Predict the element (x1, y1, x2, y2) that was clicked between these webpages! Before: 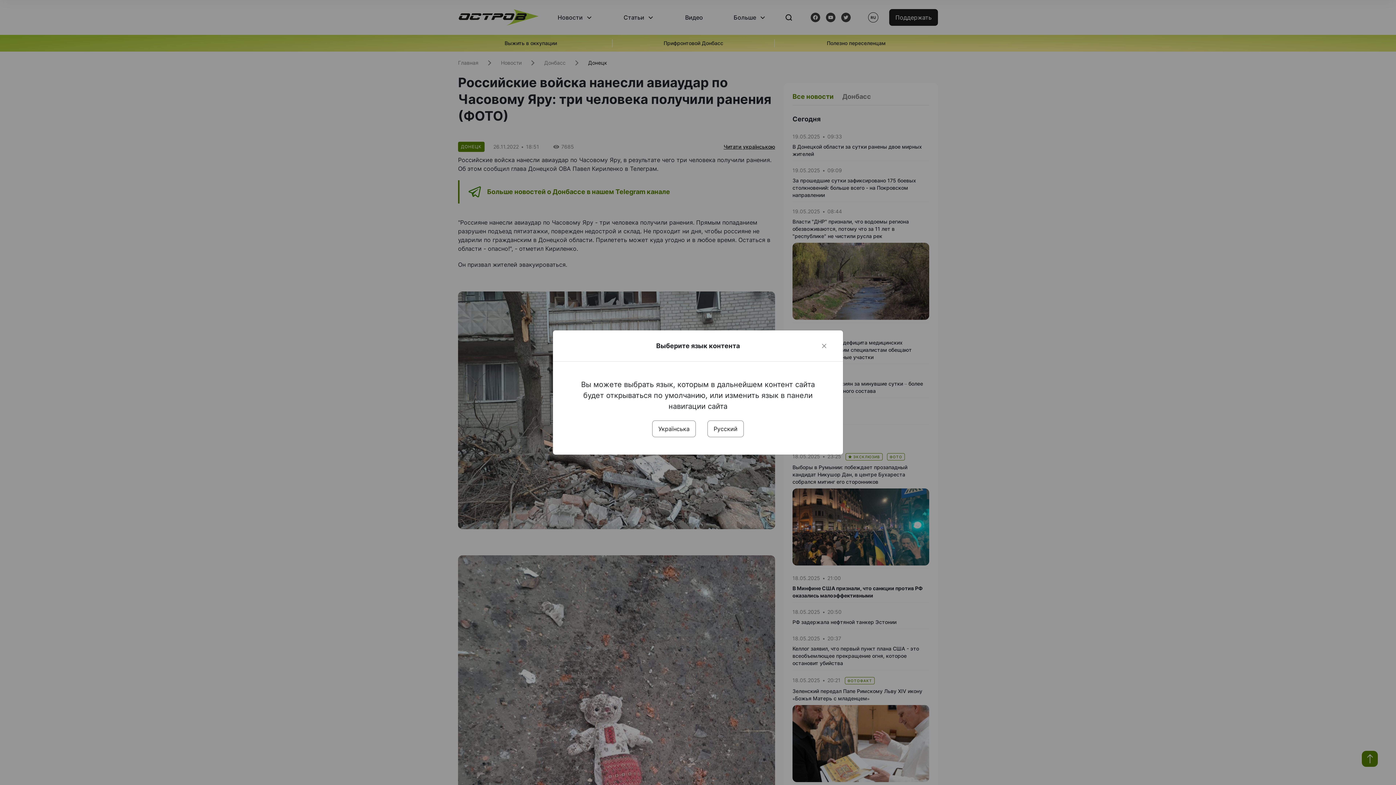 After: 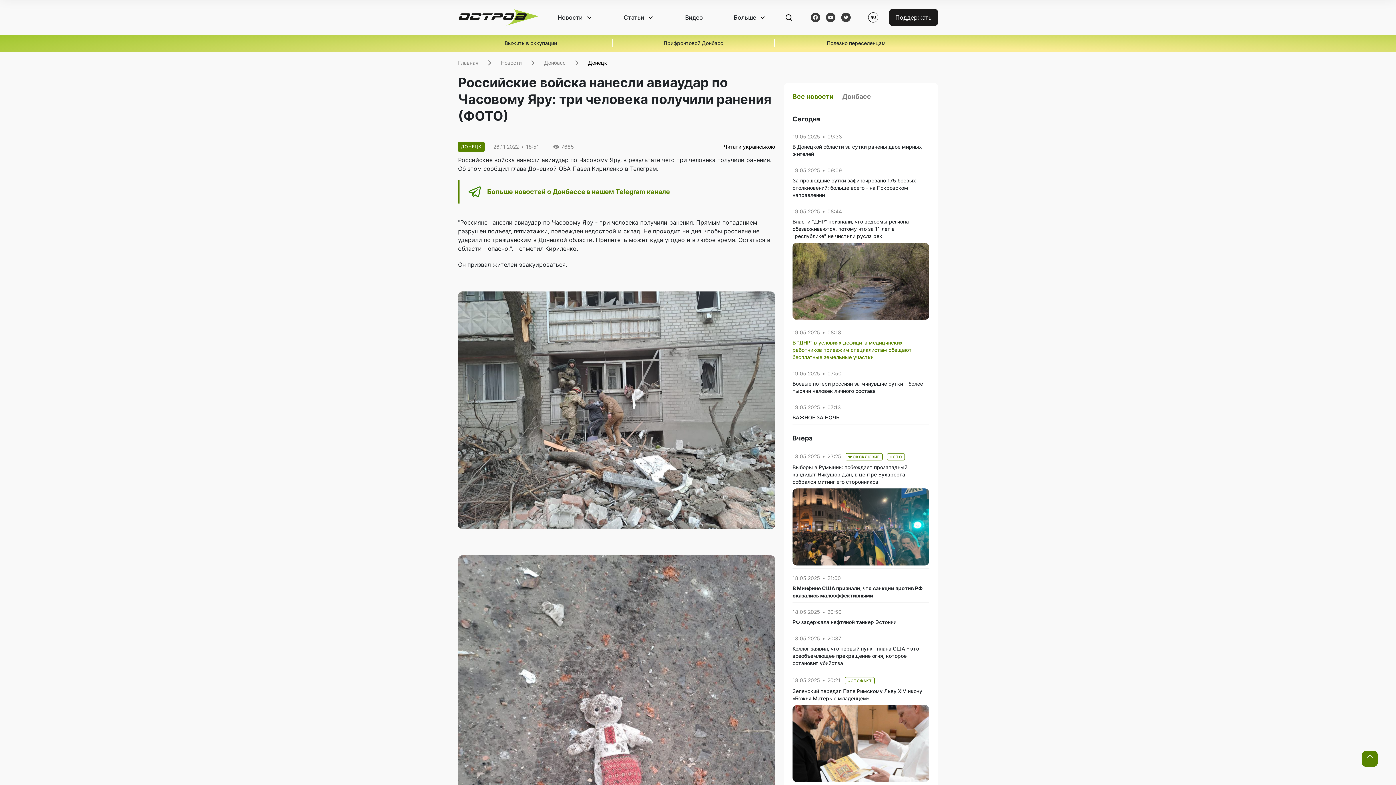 Action: label: Close bbox: (820, 341, 828, 350)